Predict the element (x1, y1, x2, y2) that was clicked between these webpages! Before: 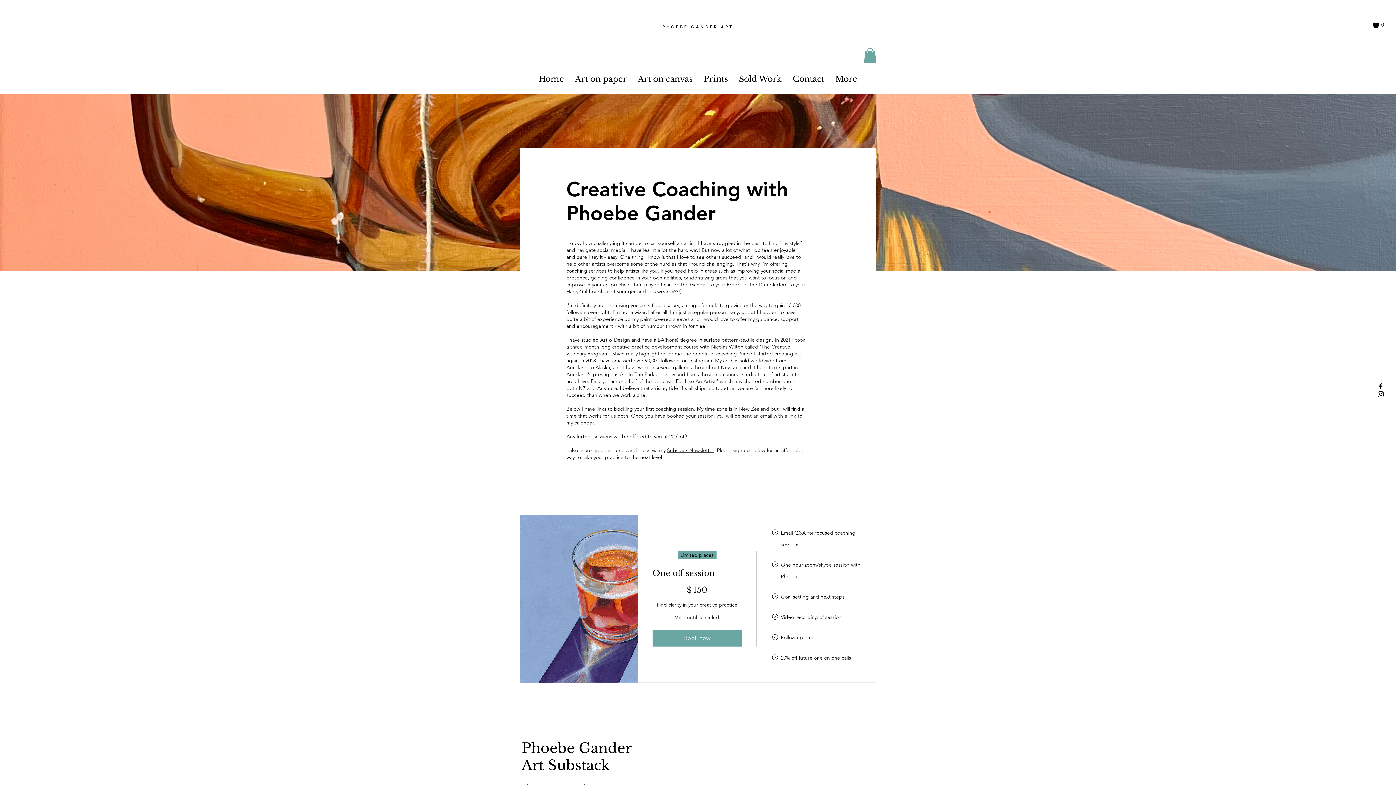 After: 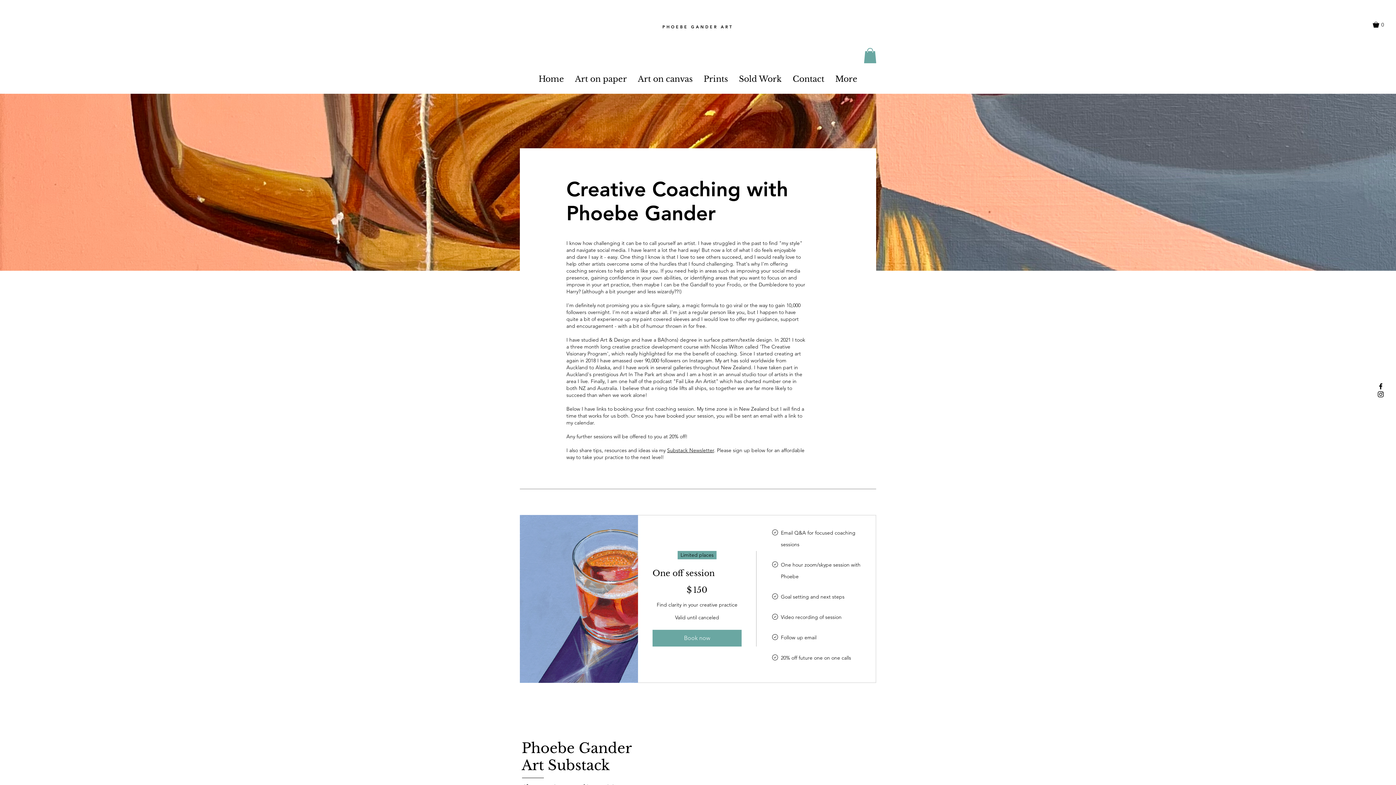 Action: bbox: (864, 48, 876, 63)